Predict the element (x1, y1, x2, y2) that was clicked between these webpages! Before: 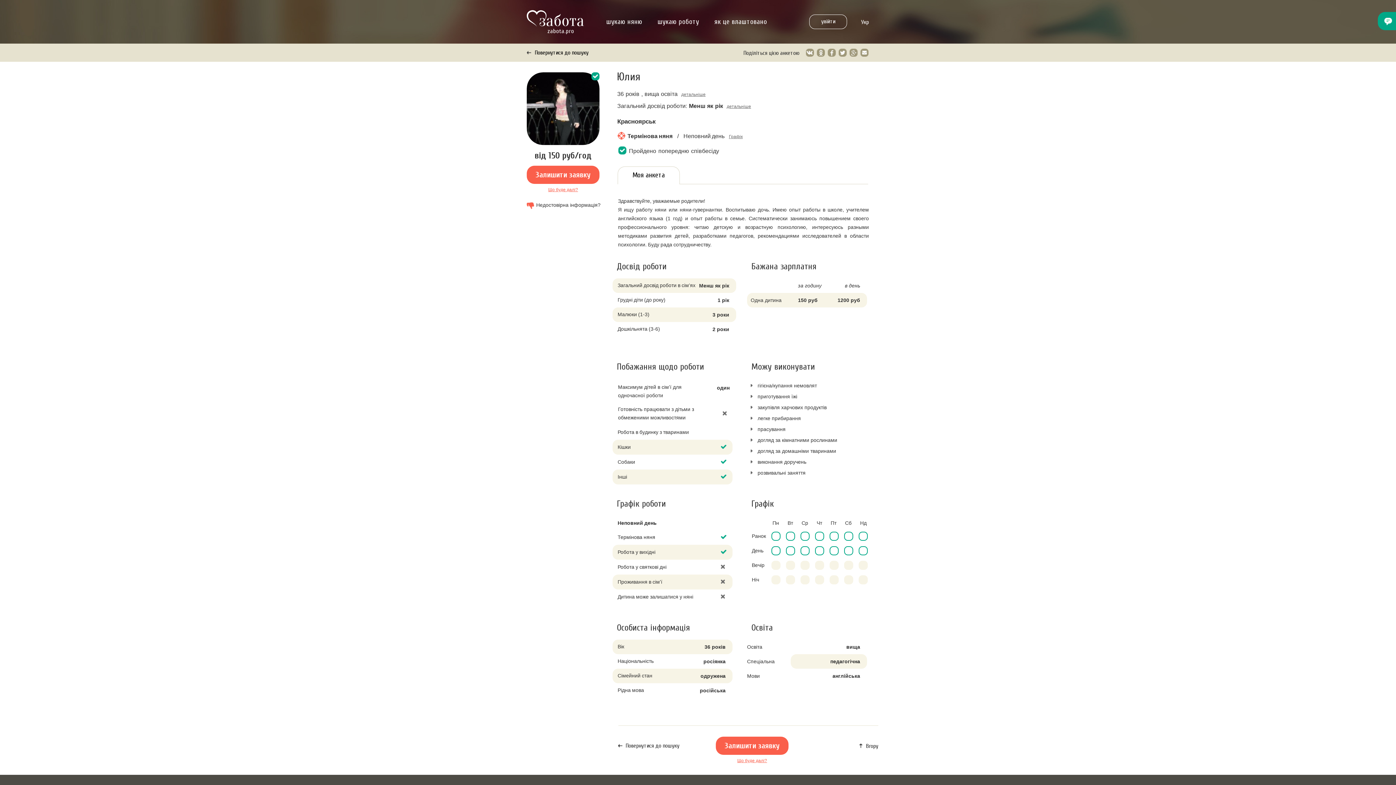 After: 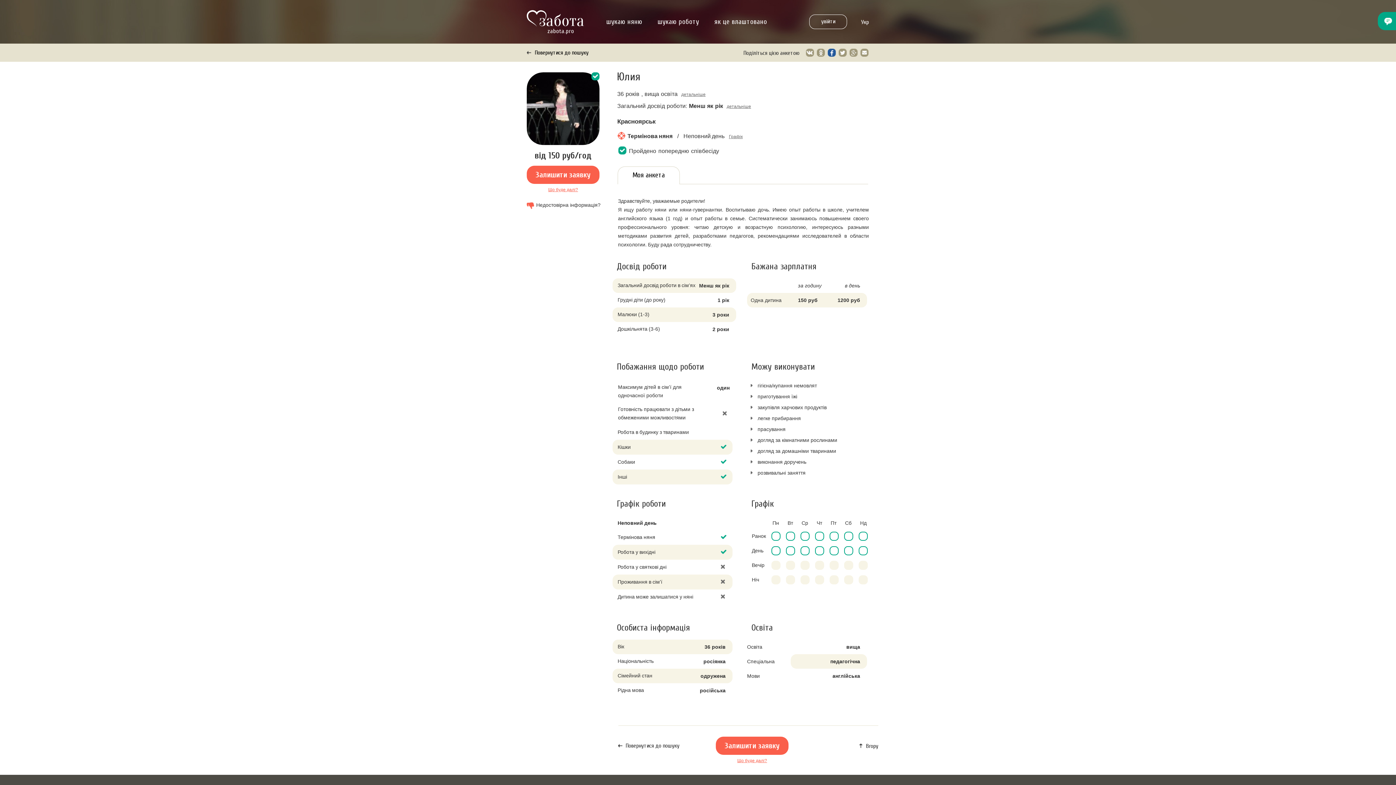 Action: bbox: (828, 48, 836, 56)